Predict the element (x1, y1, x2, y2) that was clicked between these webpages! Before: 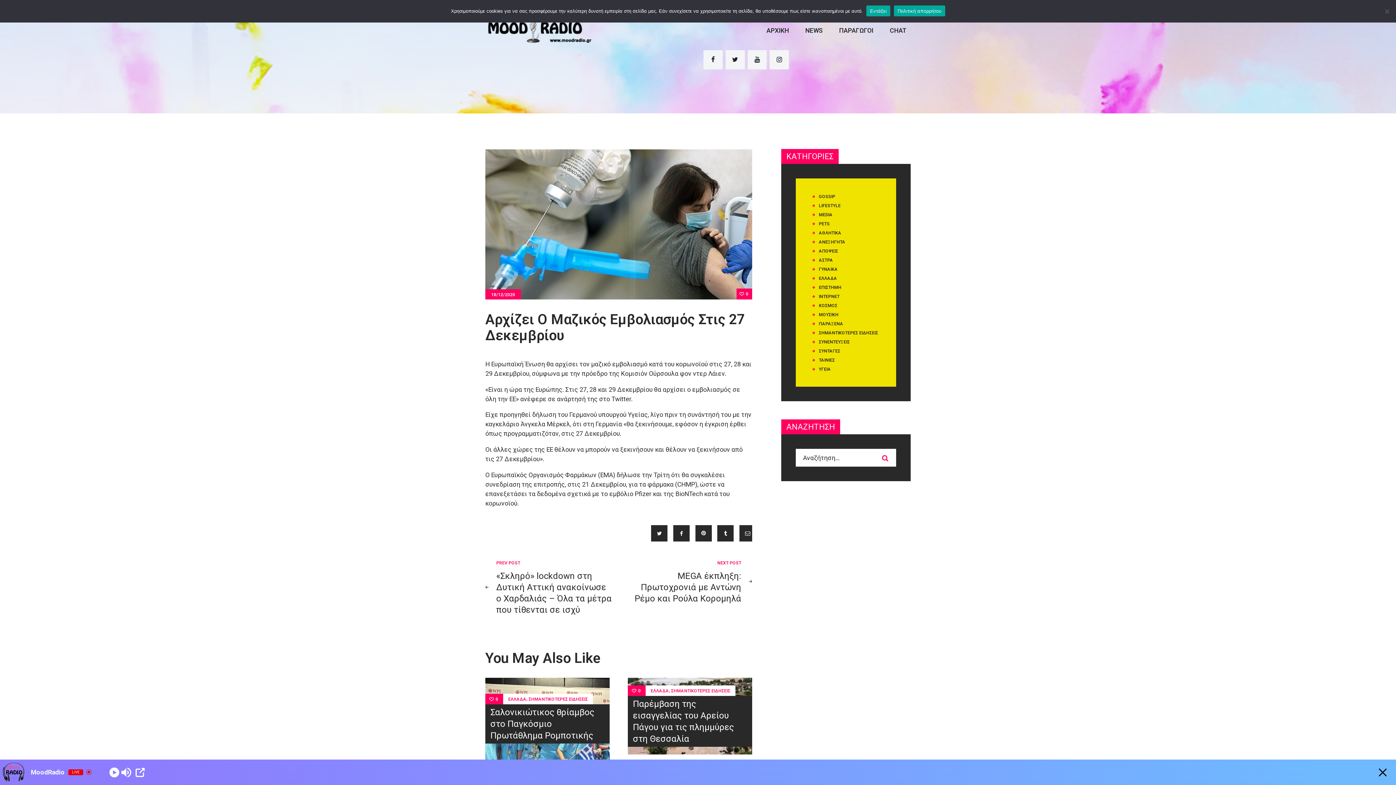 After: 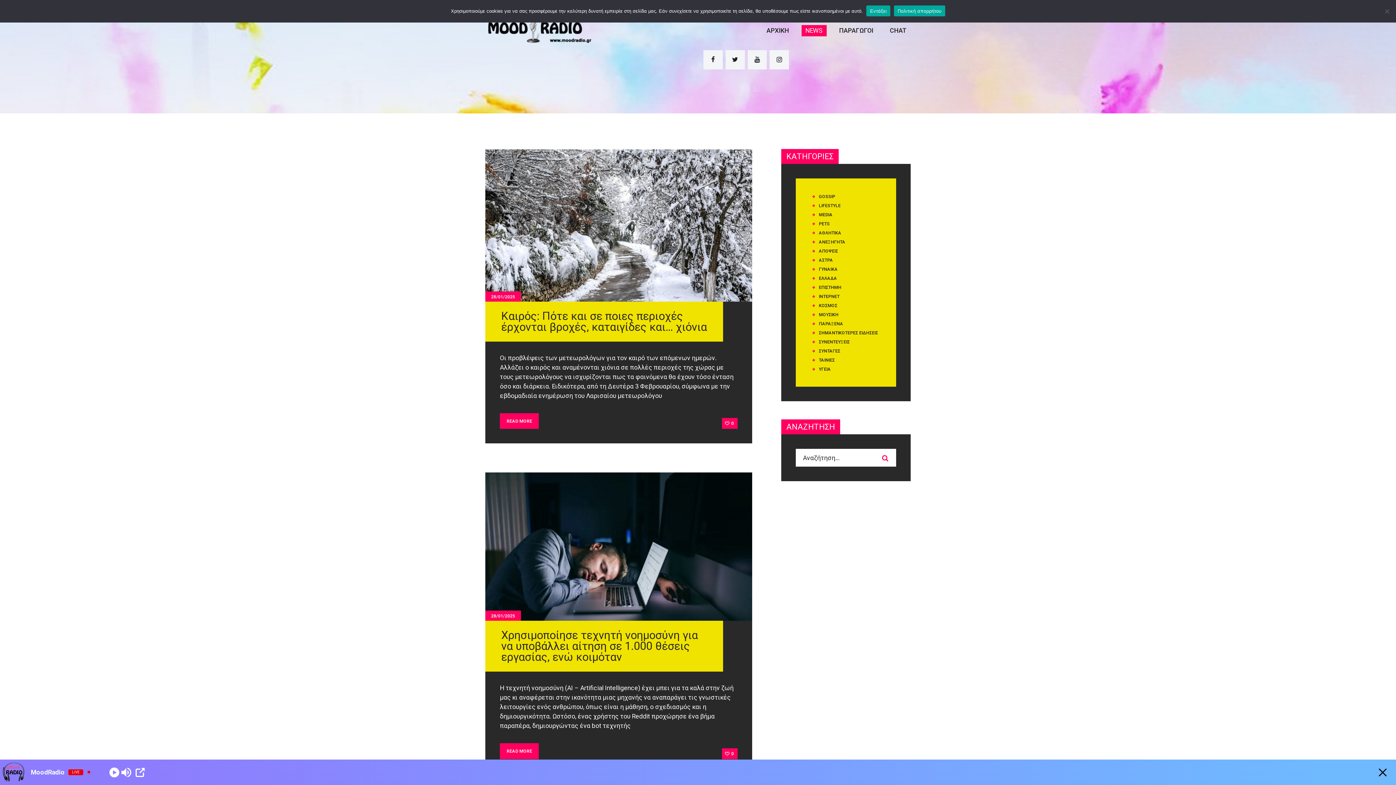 Action: label: NEWS bbox: (801, 25, 826, 36)